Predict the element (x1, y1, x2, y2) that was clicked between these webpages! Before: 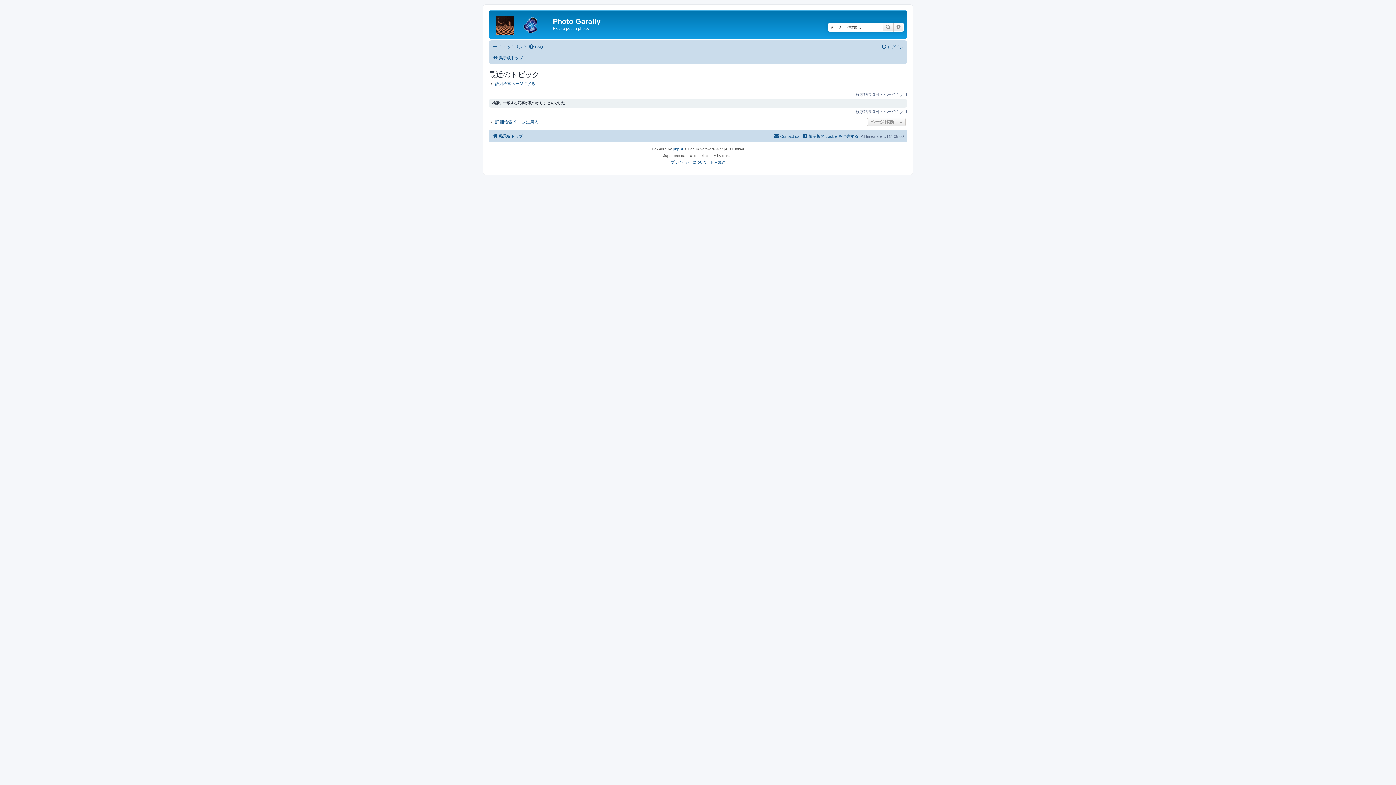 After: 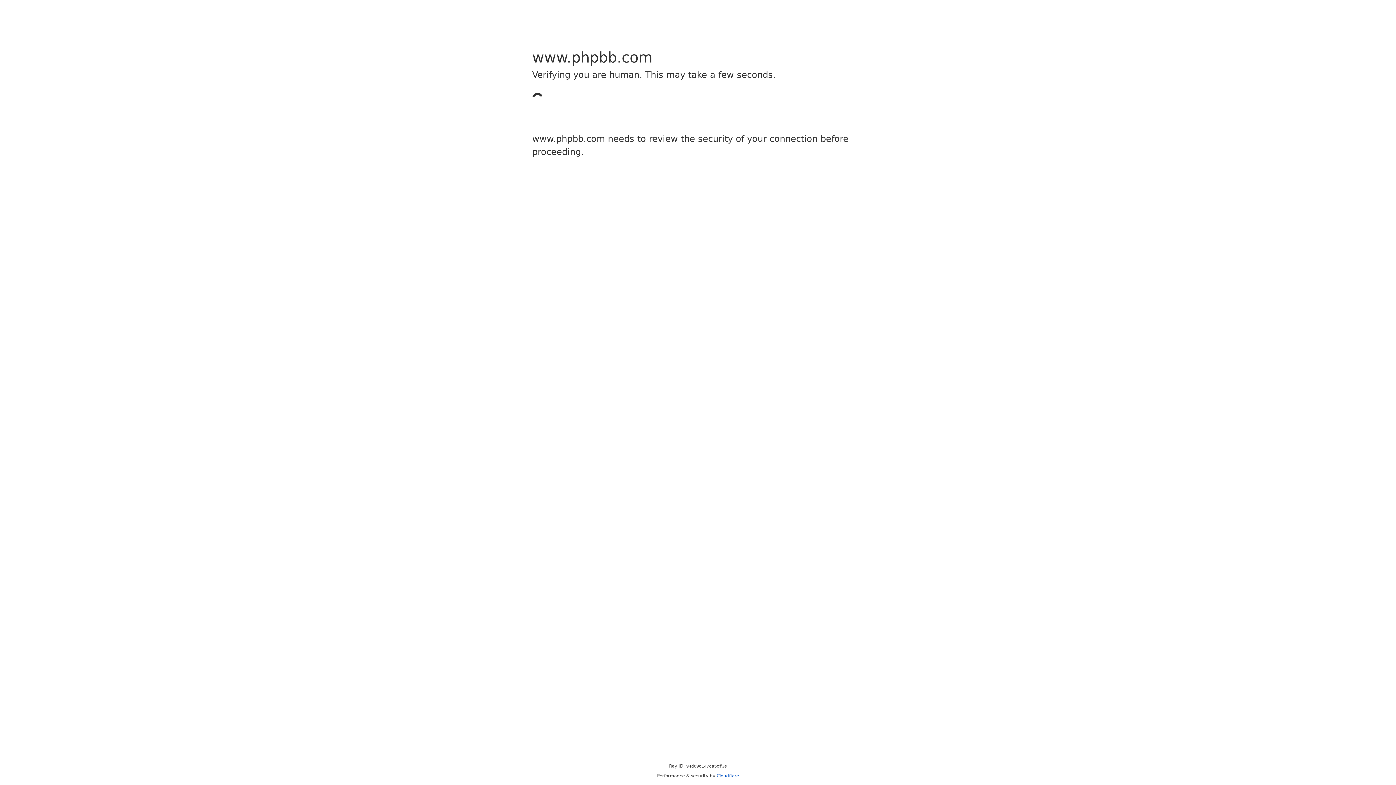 Action: bbox: (673, 146, 684, 152) label: phpBB